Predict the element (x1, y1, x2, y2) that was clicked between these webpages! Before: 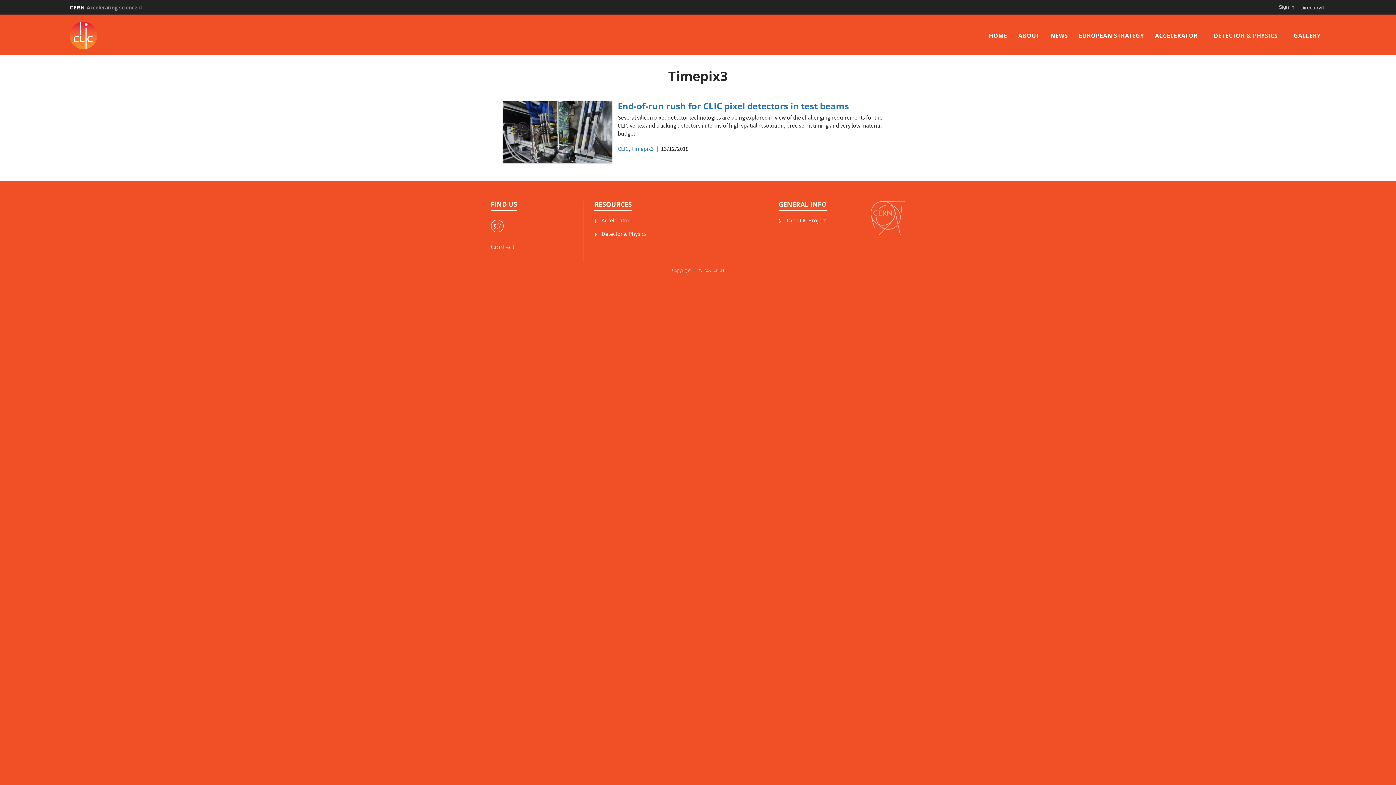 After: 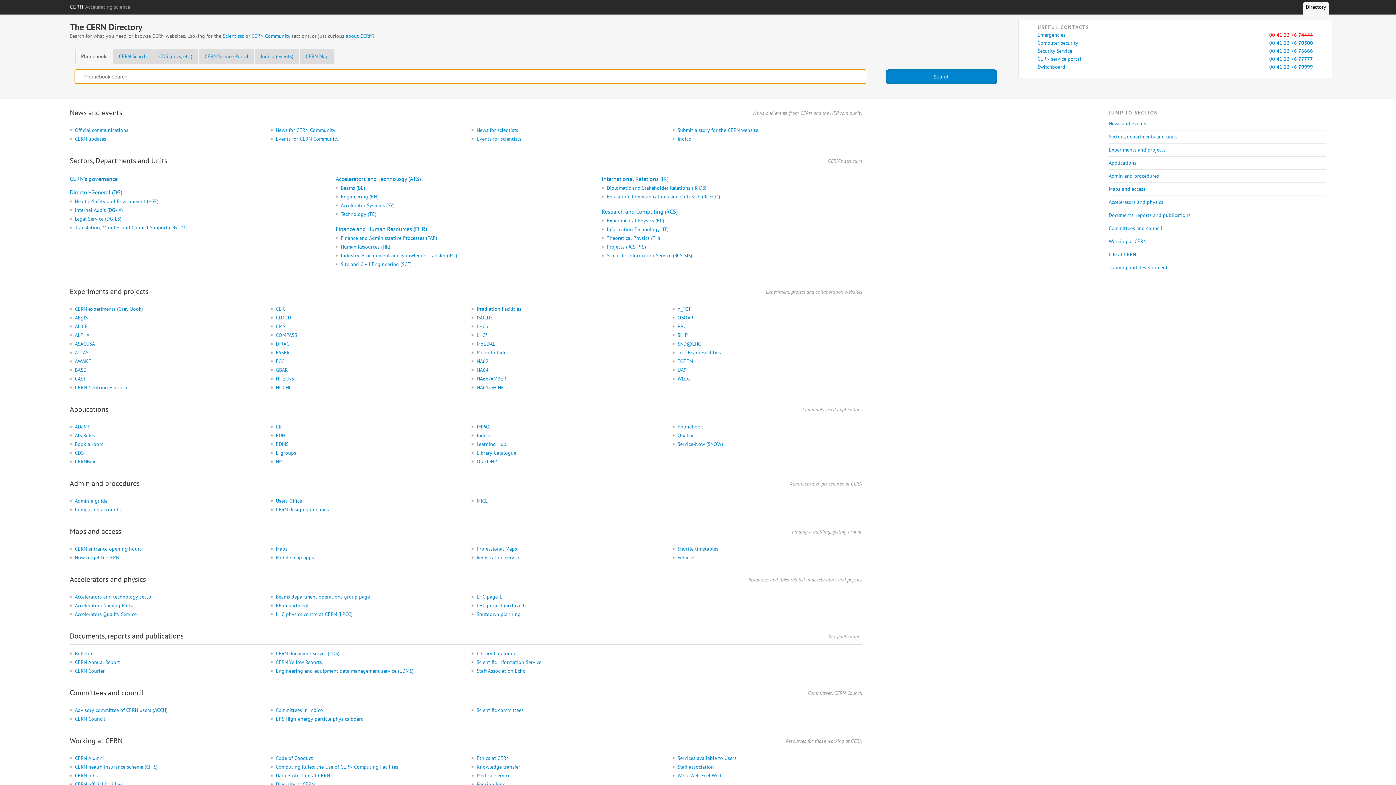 Action: label: Directory bbox: (1297, 2, 1329, 12)